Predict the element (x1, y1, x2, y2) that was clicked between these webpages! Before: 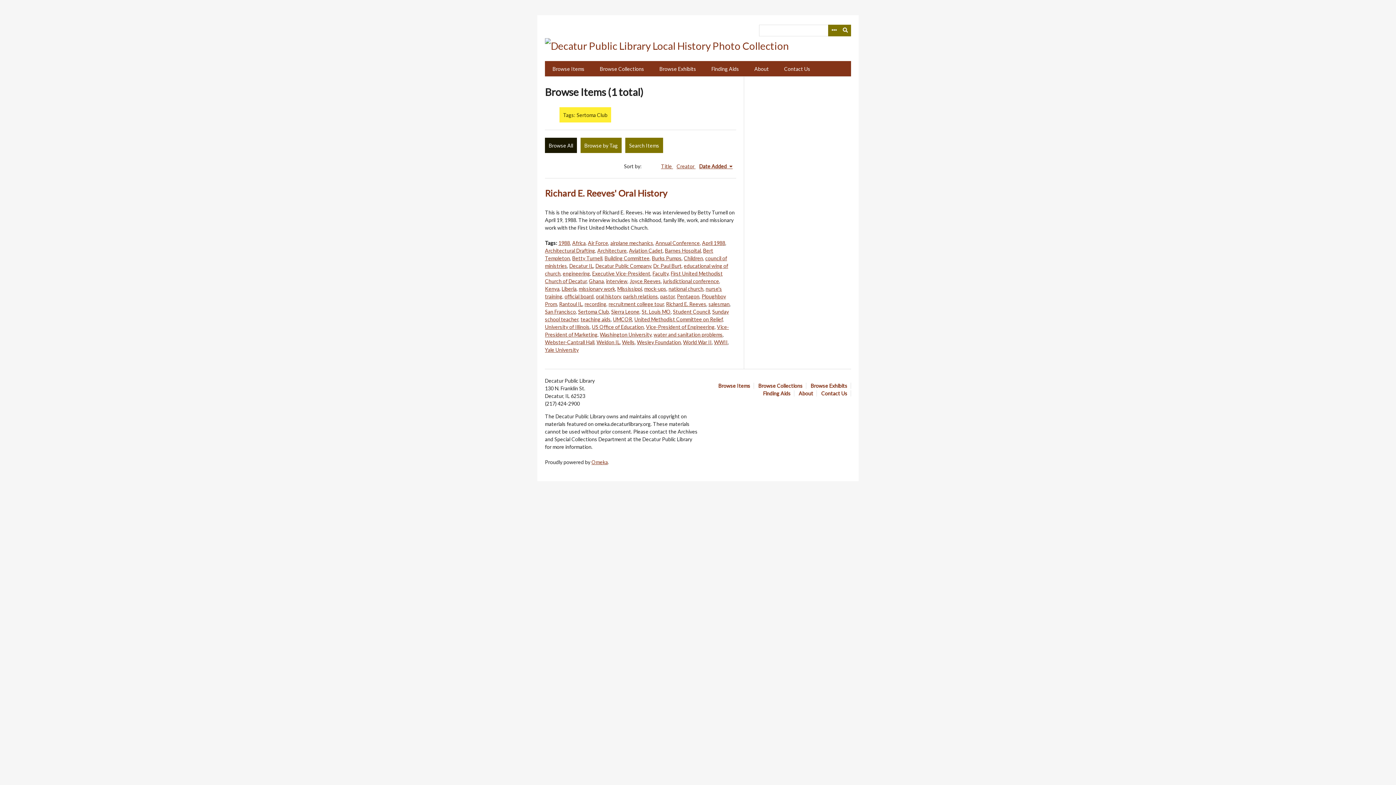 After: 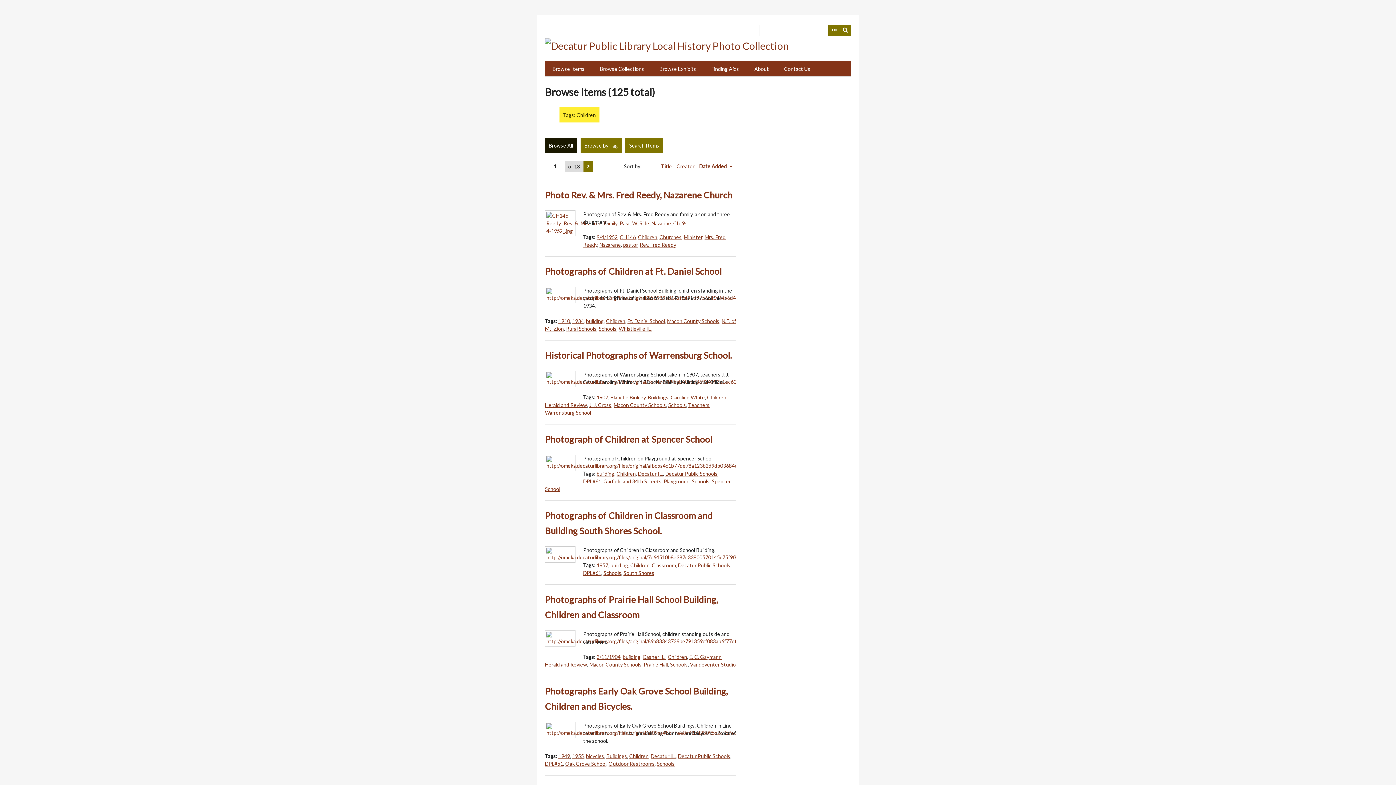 Action: bbox: (684, 255, 703, 261) label: Children